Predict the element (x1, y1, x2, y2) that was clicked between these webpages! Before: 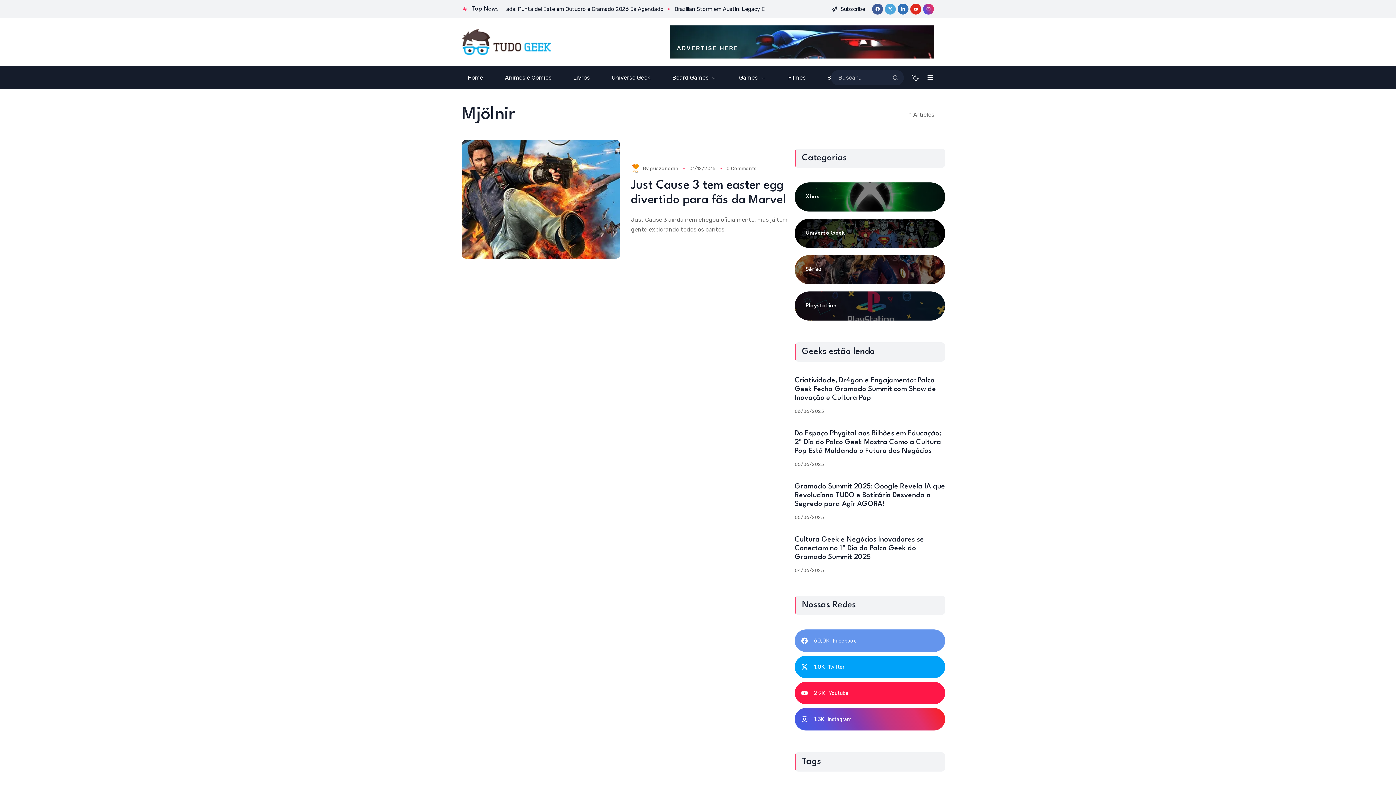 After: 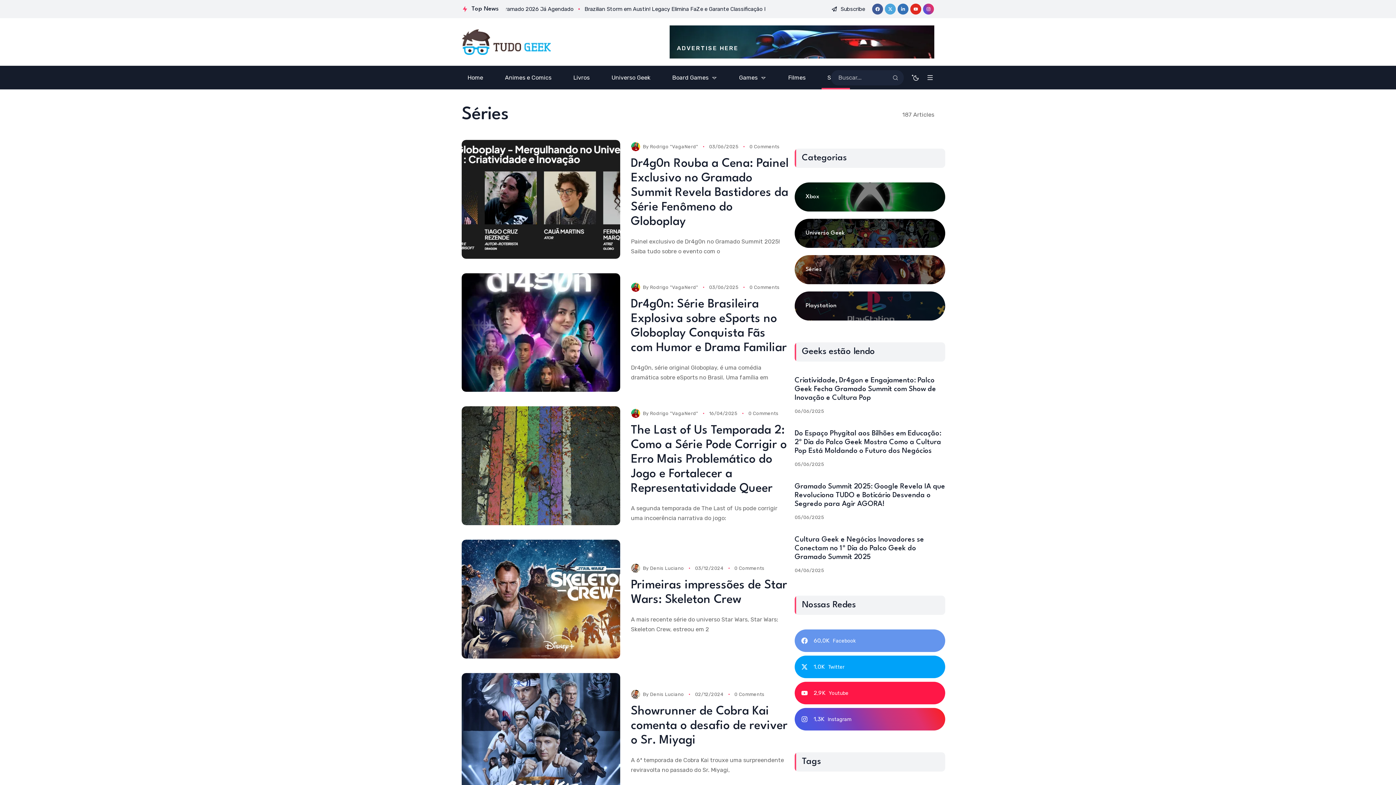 Action: bbox: (794, 255, 945, 284)